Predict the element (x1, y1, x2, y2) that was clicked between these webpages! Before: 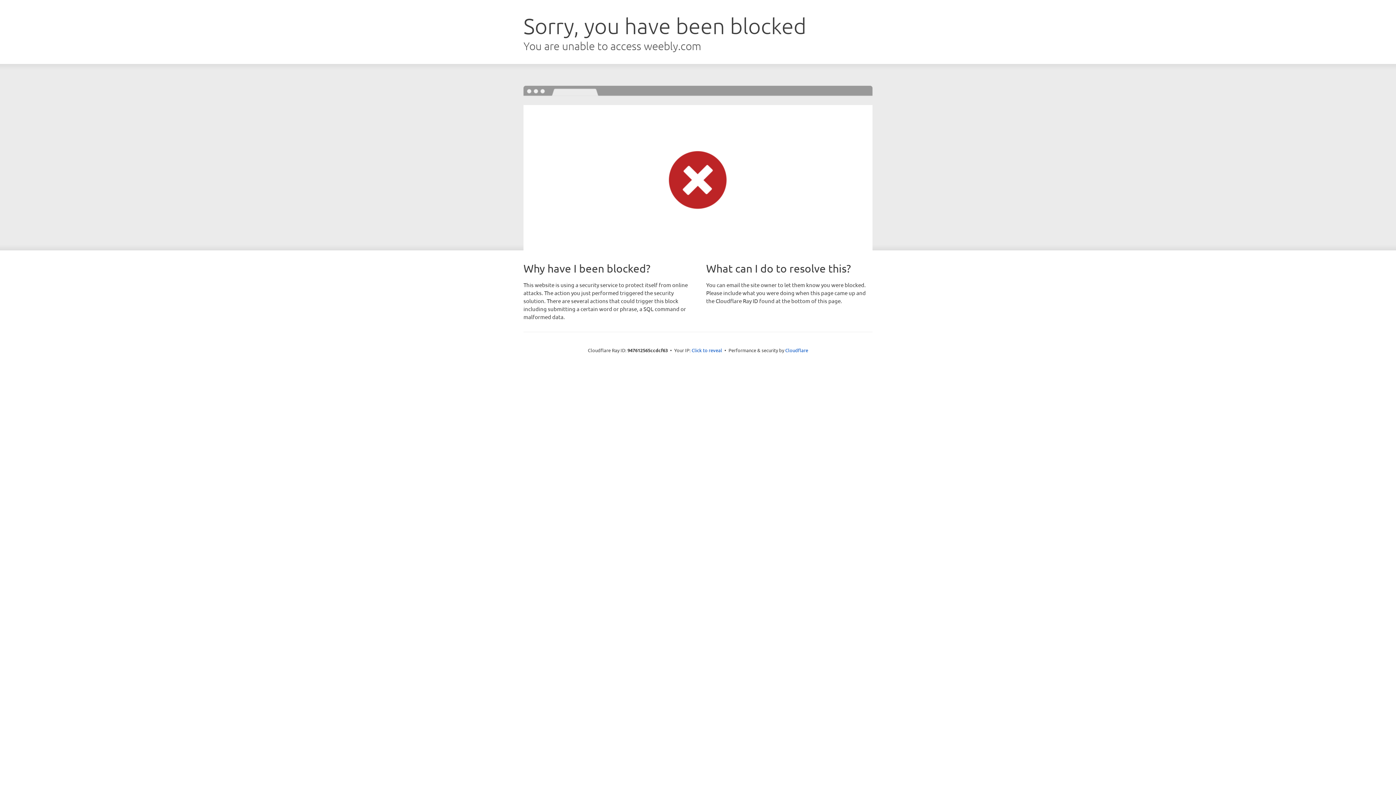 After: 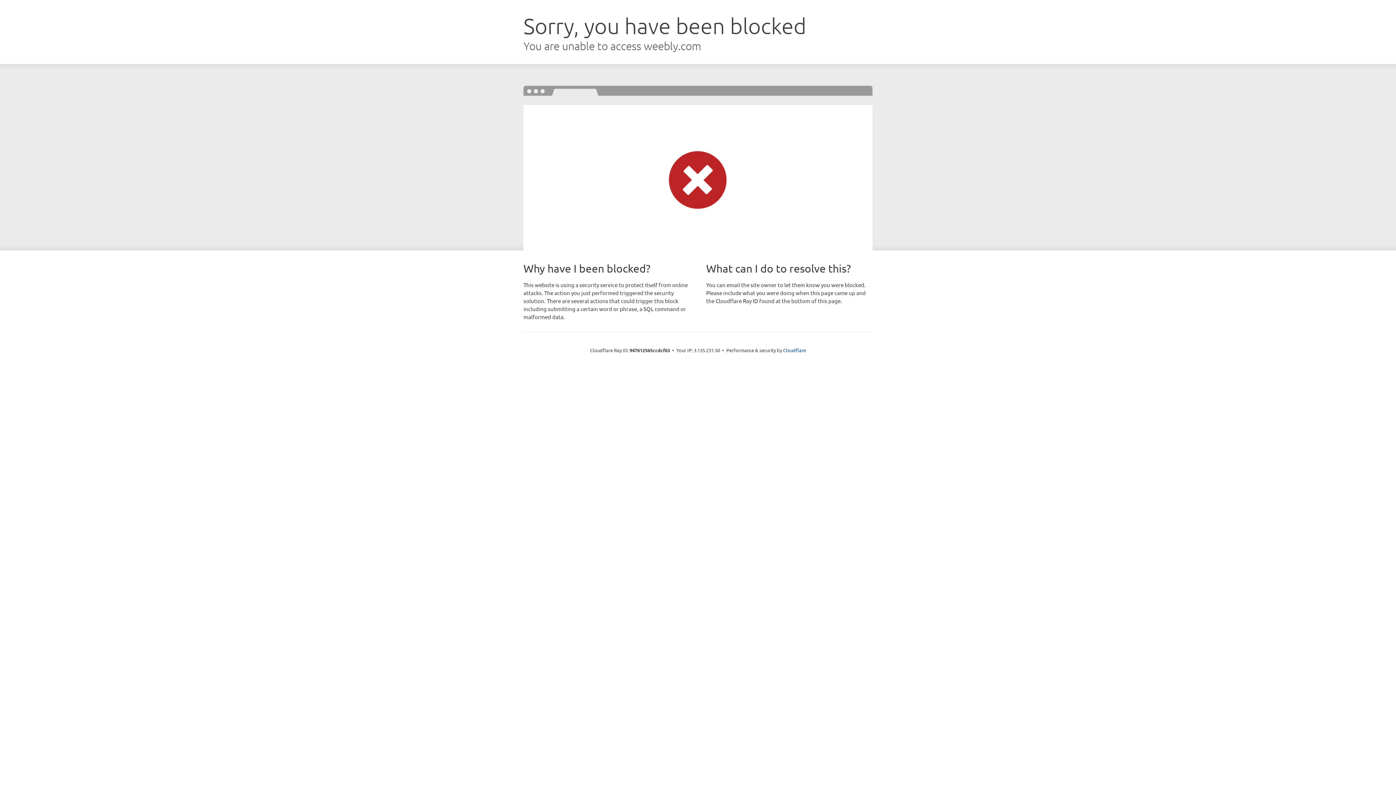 Action: label: Click to reveal bbox: (691, 346, 722, 353)